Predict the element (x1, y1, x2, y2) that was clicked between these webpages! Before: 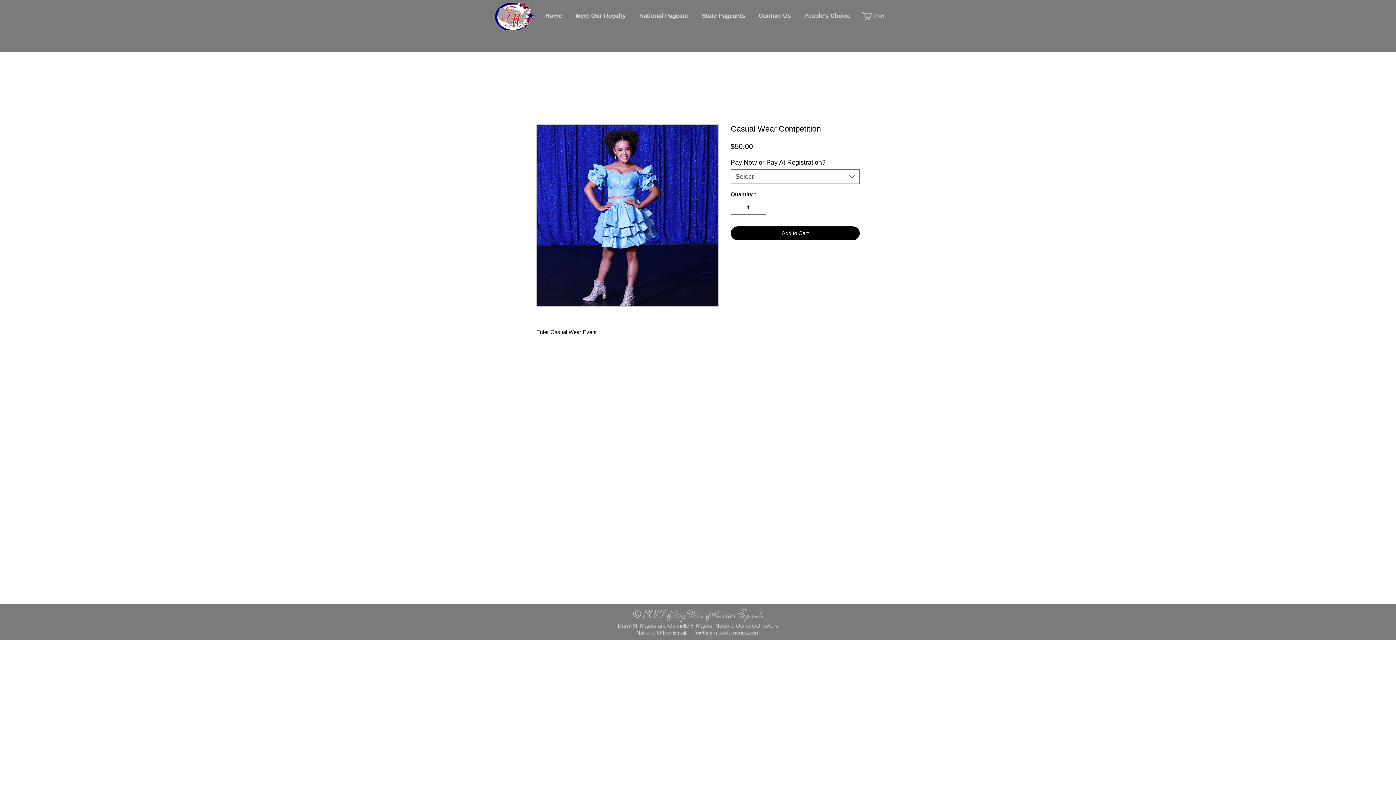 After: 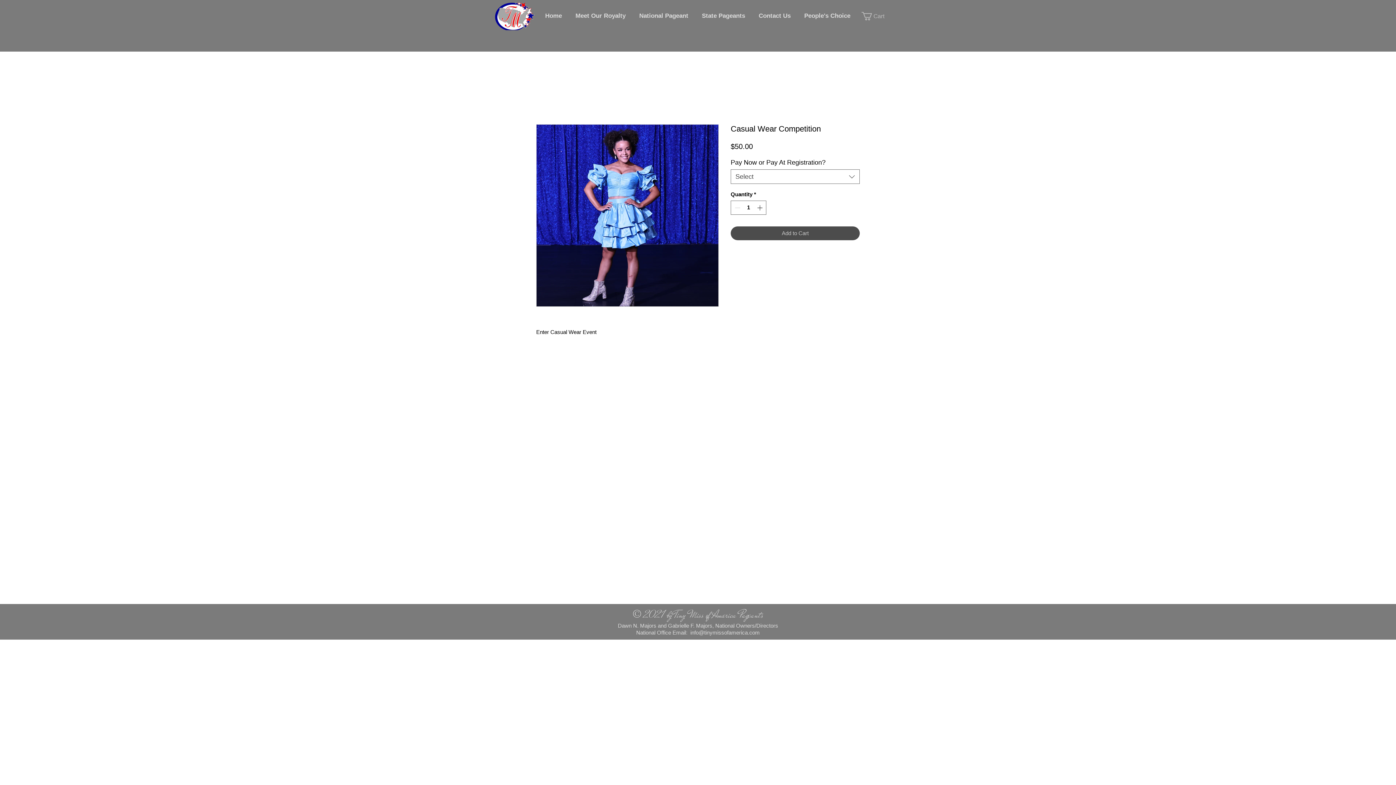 Action: label: Add to Cart bbox: (730, 226, 860, 240)